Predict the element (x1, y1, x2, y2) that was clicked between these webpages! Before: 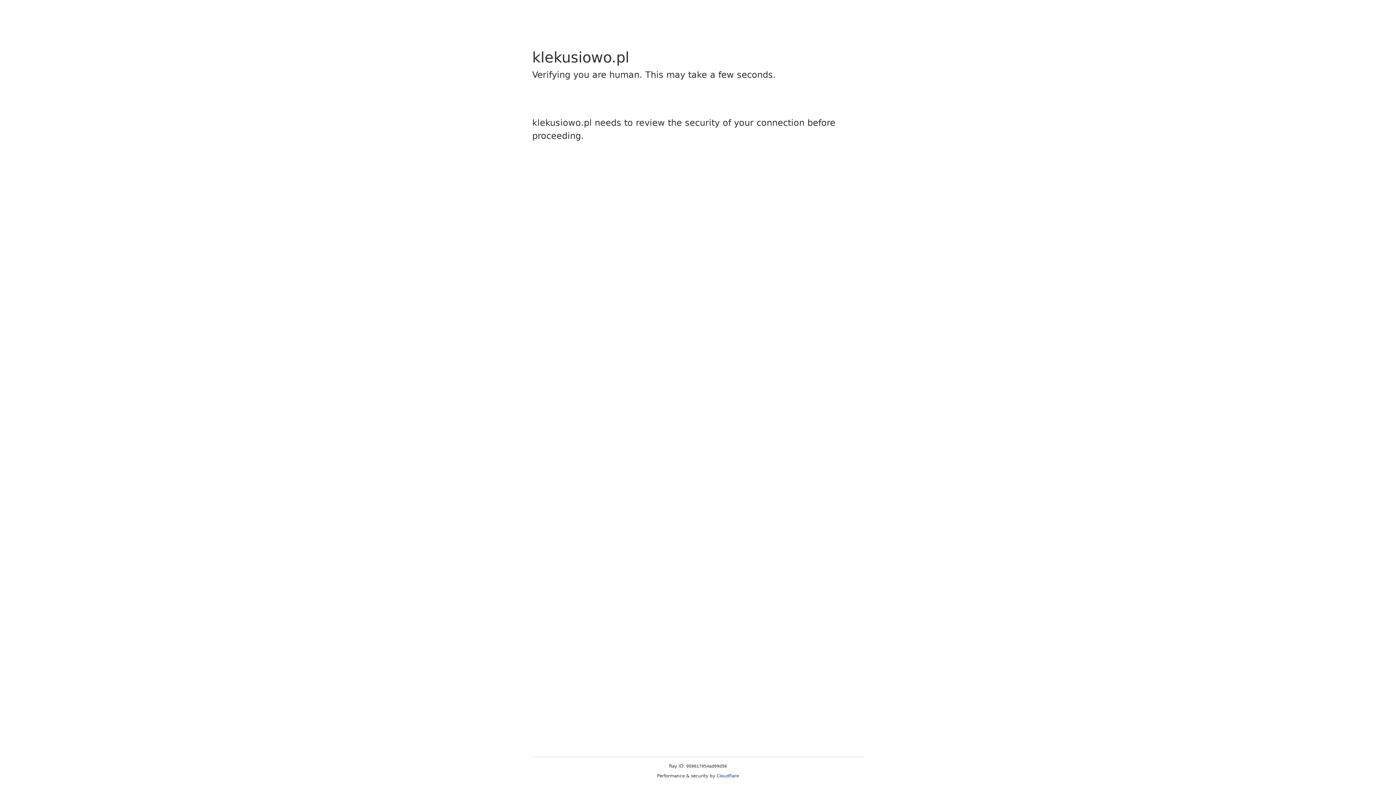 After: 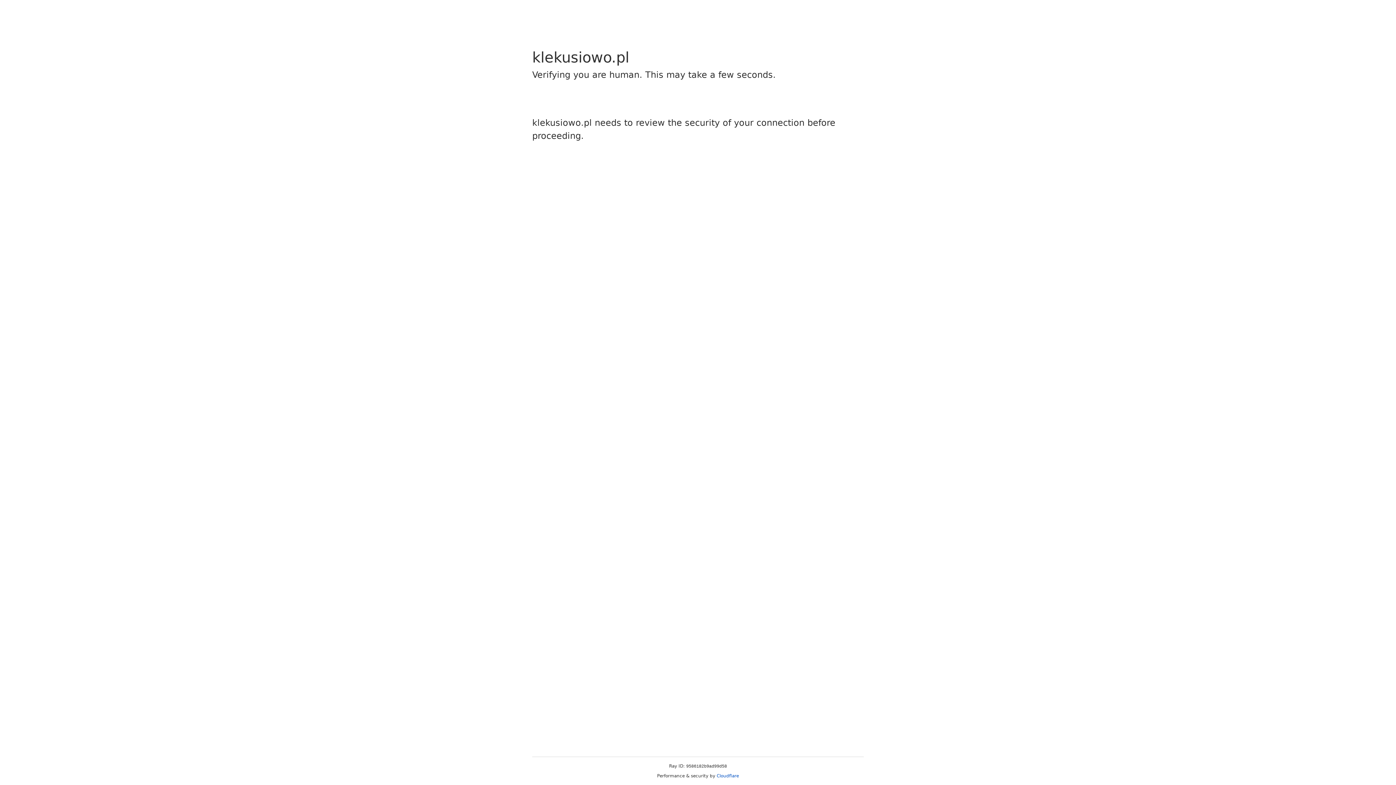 Action: label: Cloudflare bbox: (716, 773, 739, 778)